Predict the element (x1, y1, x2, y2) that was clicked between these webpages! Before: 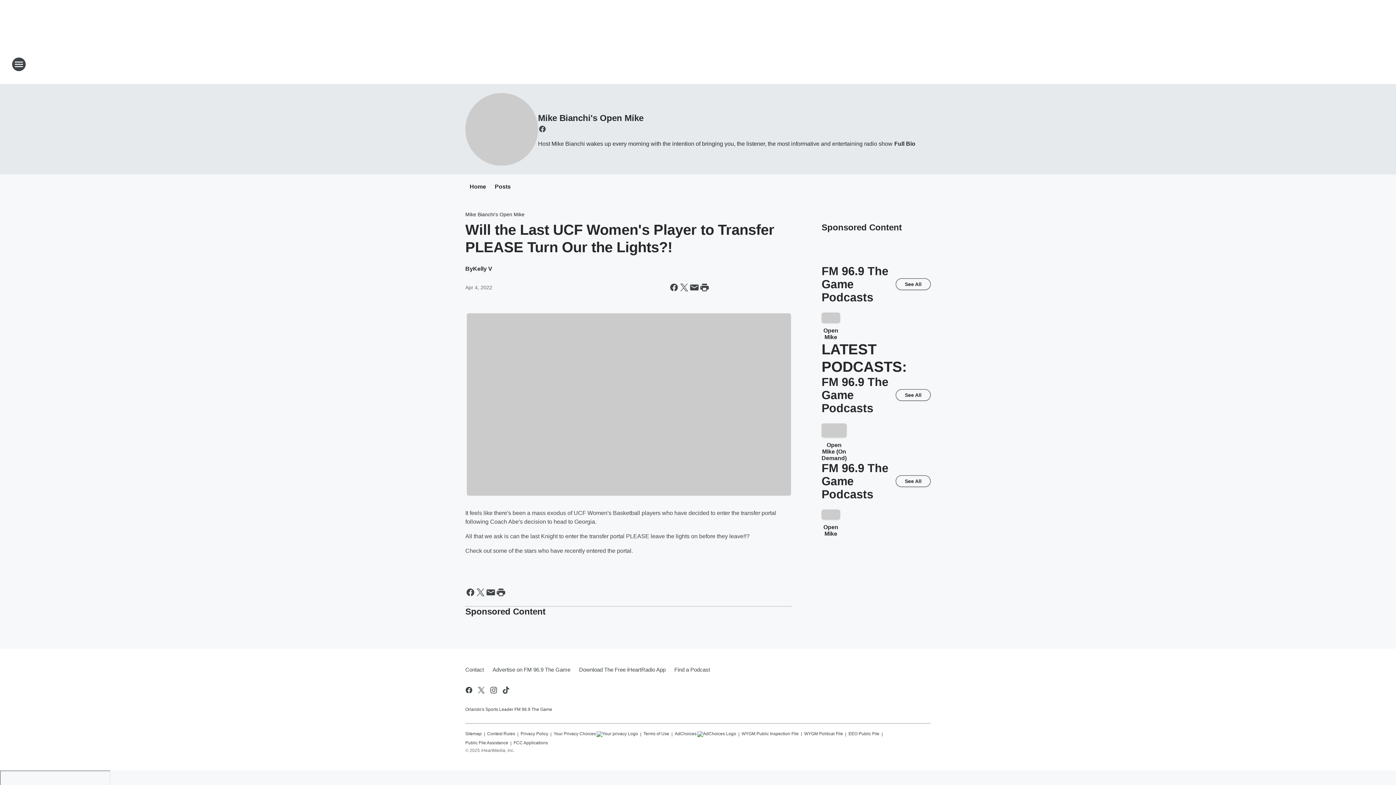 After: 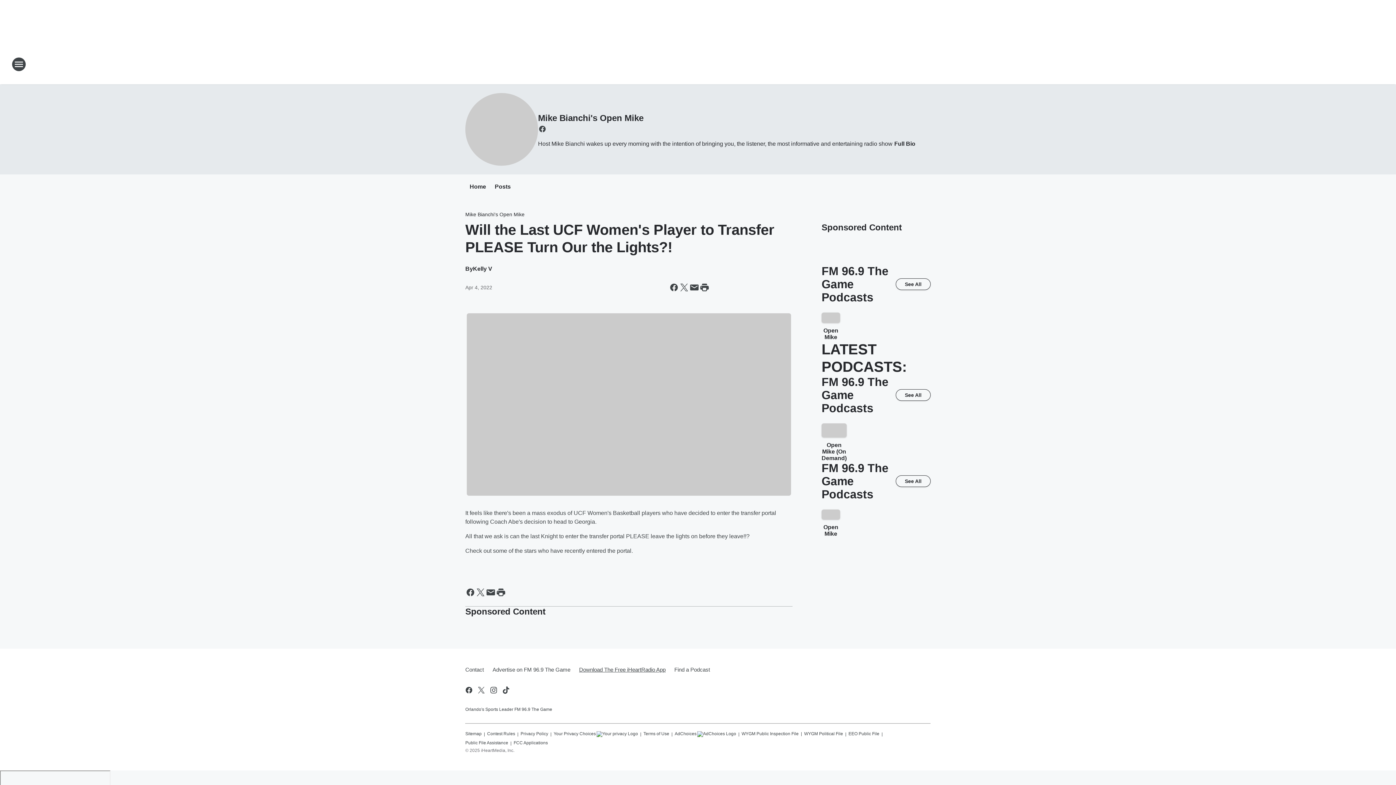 Action: bbox: (574, 660, 670, 679) label: Download The Free iHeartRadio App